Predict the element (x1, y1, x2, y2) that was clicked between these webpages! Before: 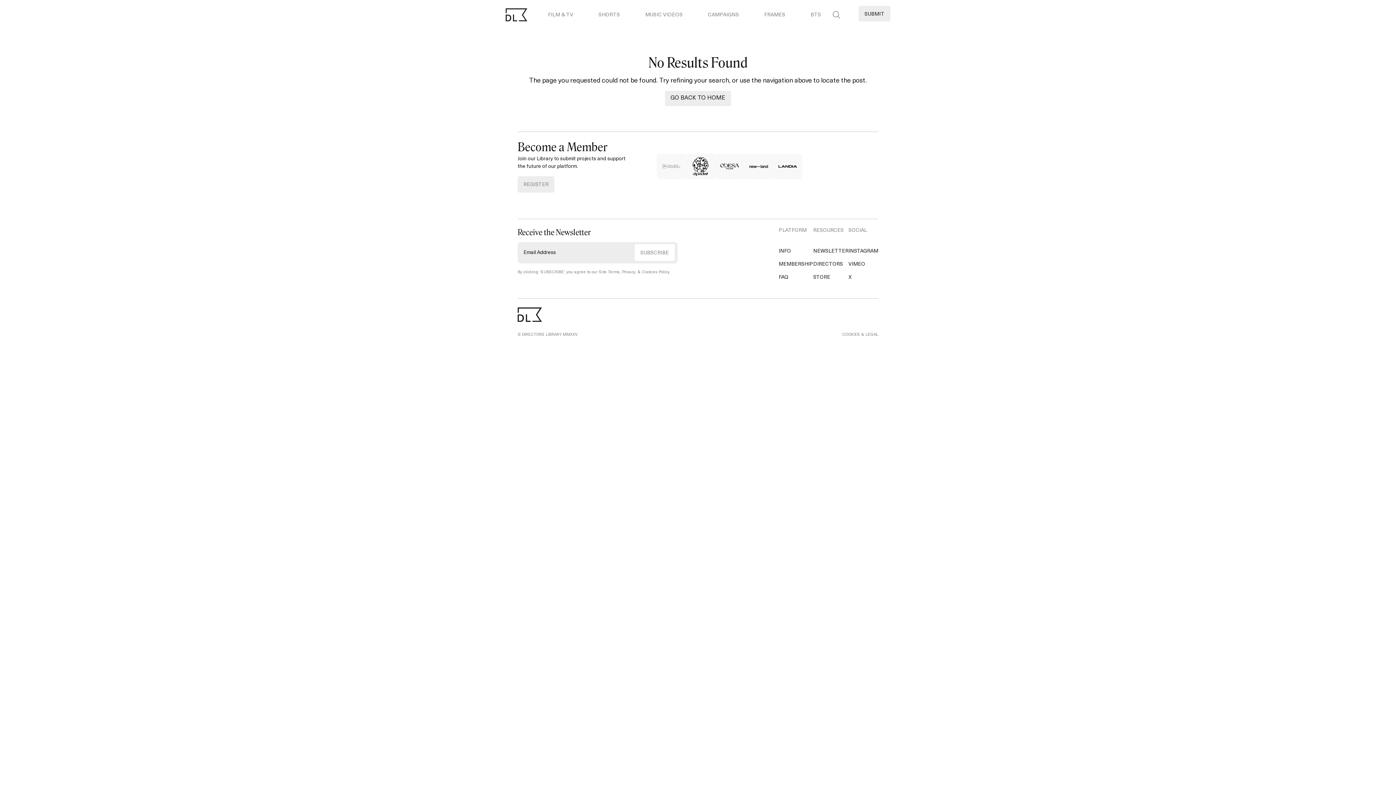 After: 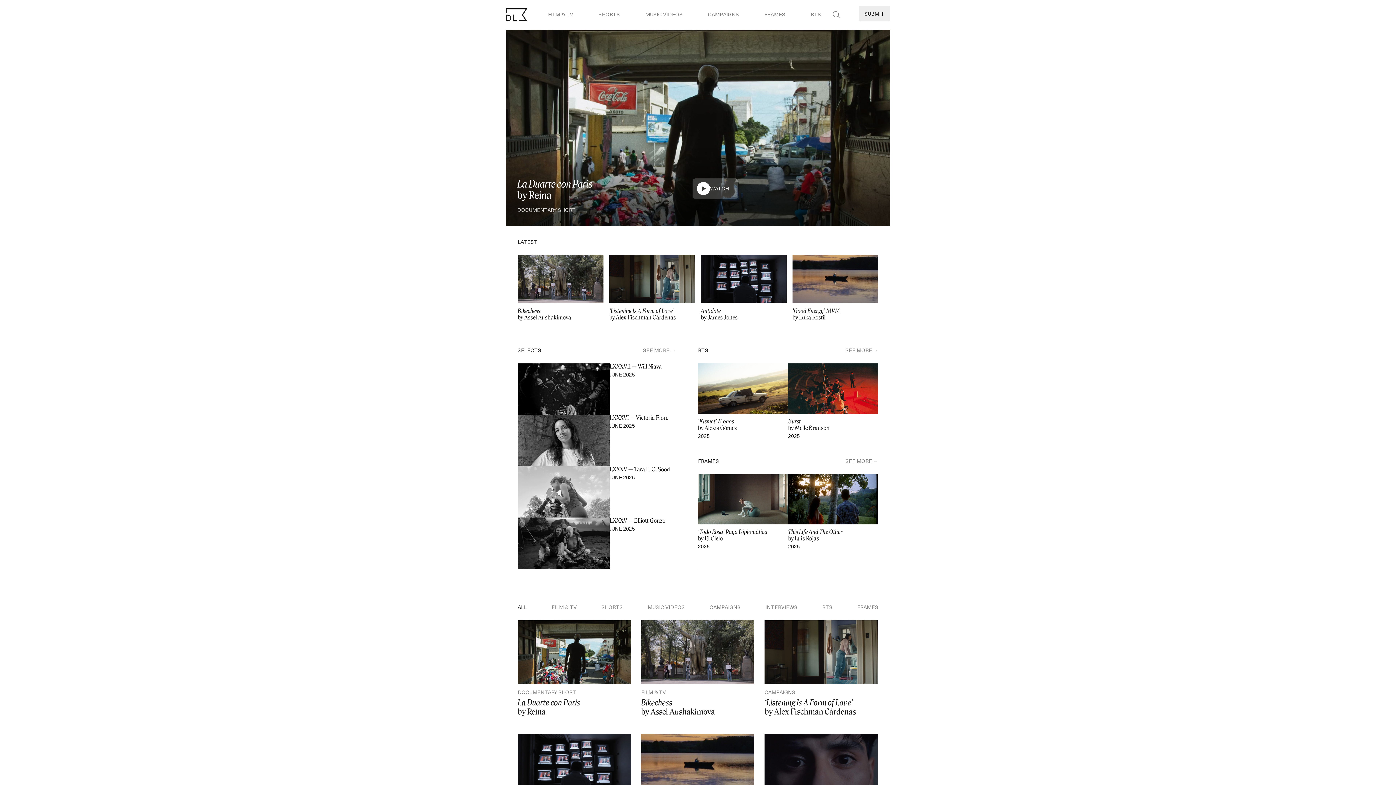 Action: bbox: (517, 316, 542, 323)